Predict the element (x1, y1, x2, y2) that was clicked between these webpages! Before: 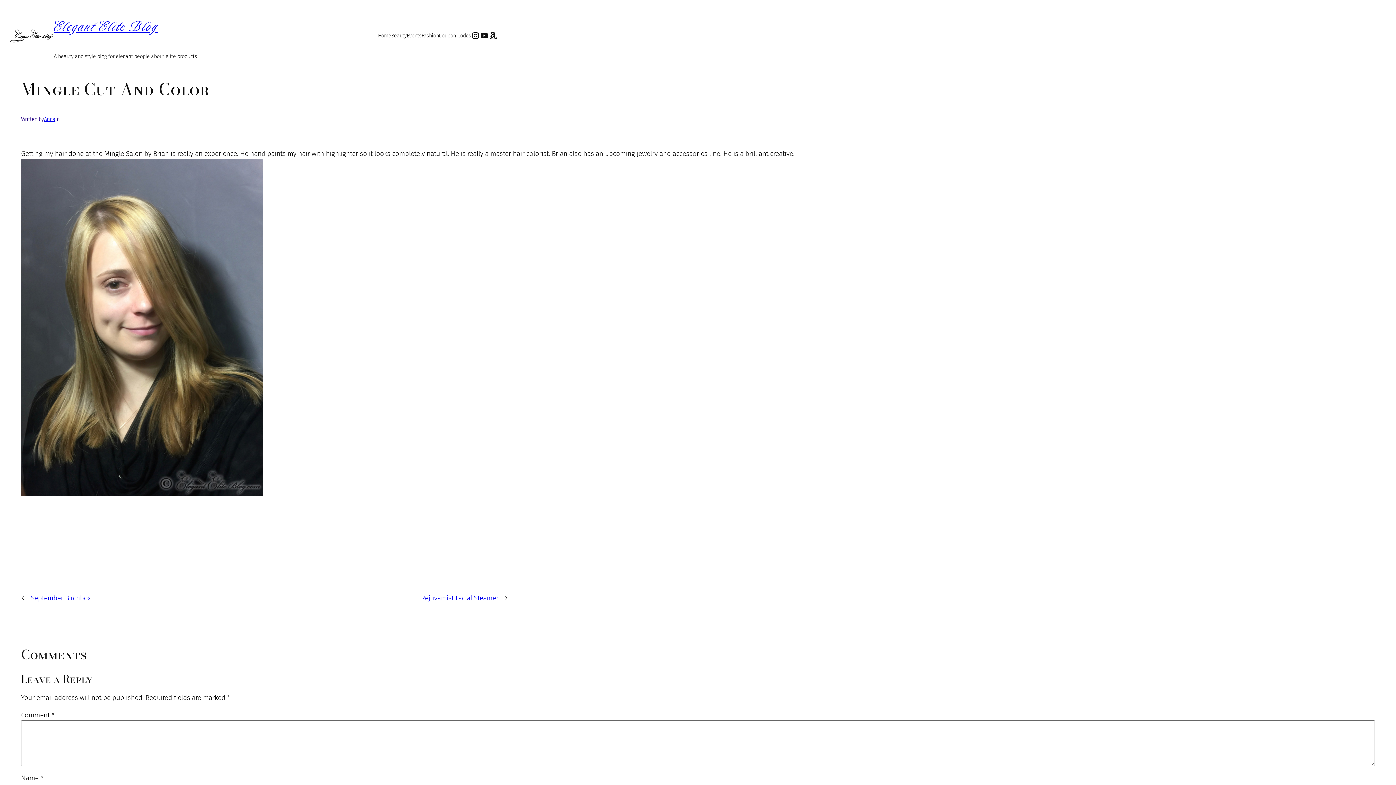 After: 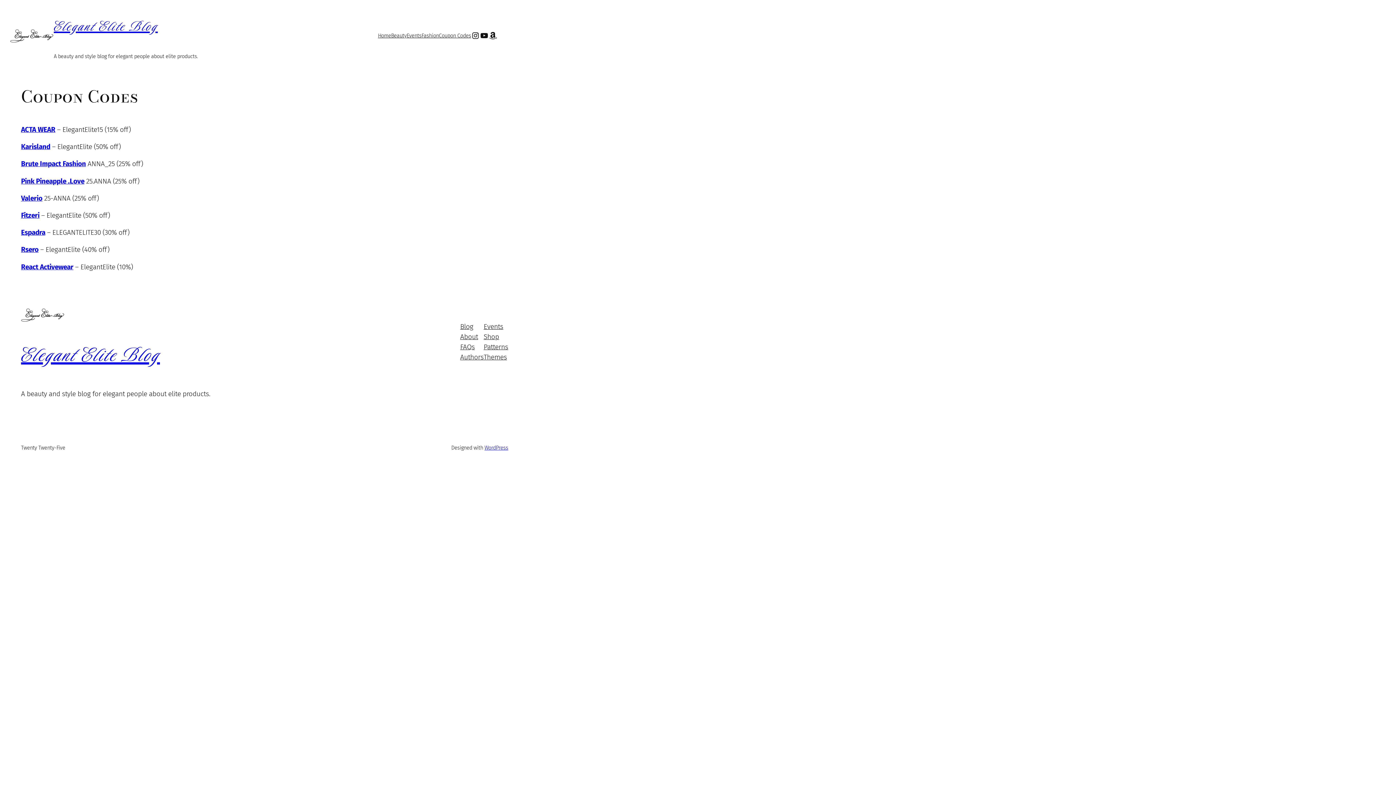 Action: label: Coupon Codes bbox: (439, 31, 471, 39)